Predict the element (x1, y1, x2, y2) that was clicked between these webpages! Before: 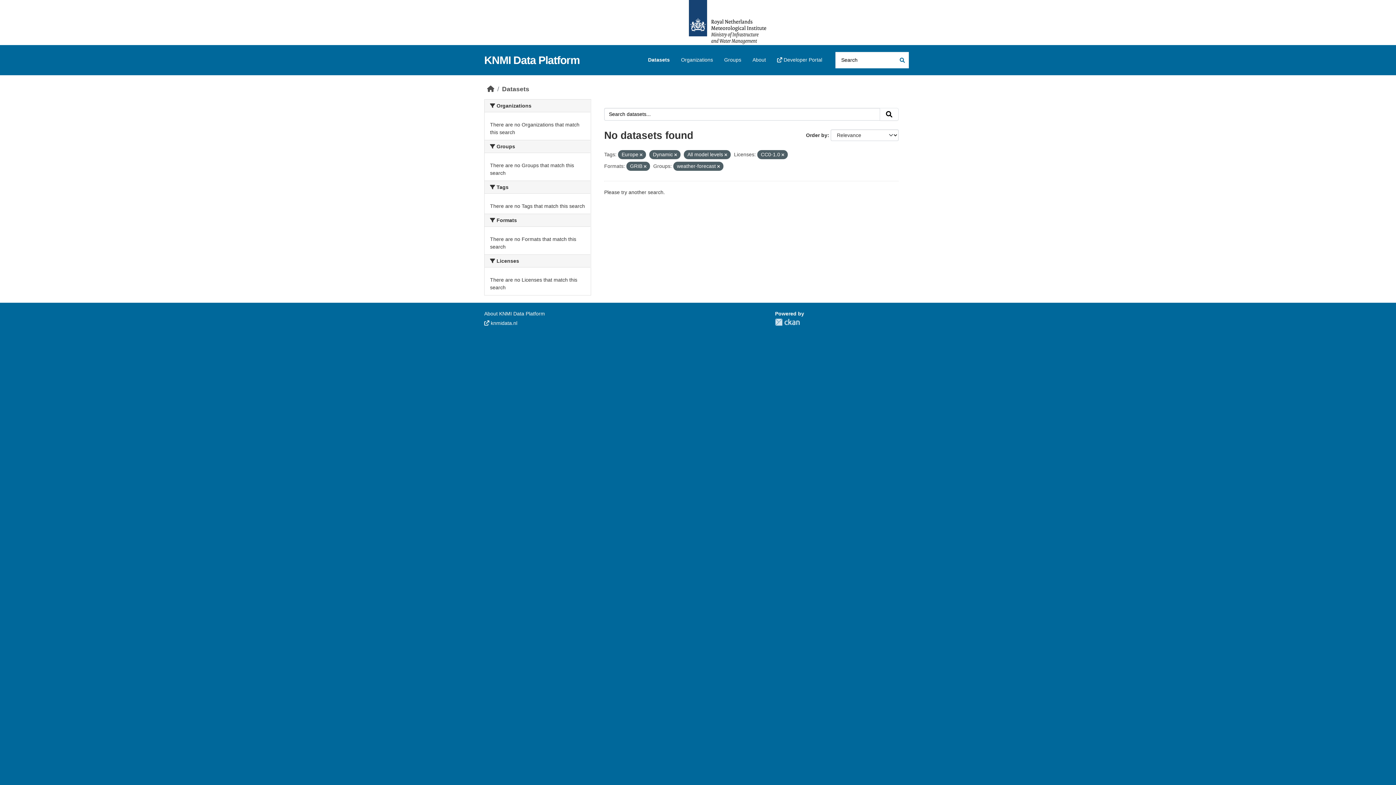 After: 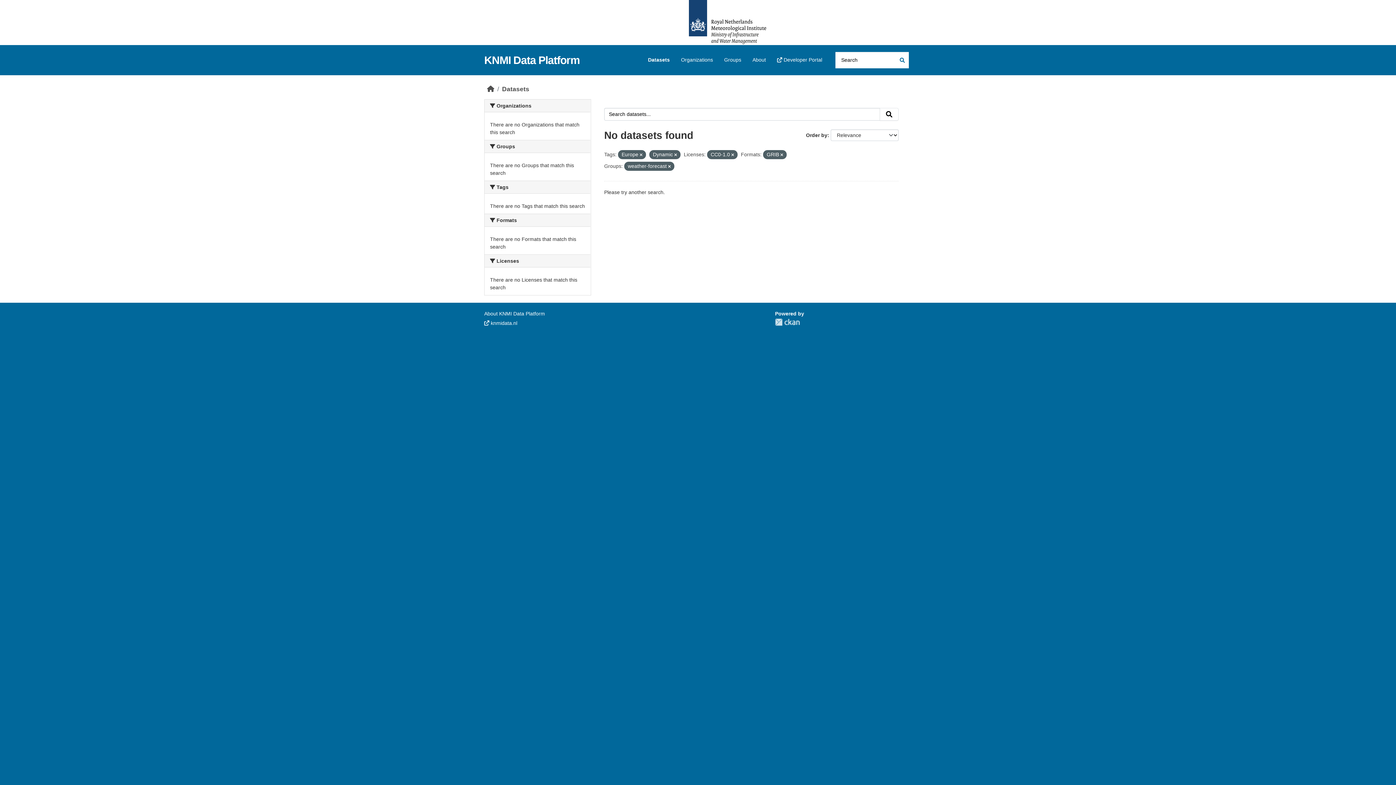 Action: bbox: (724, 152, 727, 157)